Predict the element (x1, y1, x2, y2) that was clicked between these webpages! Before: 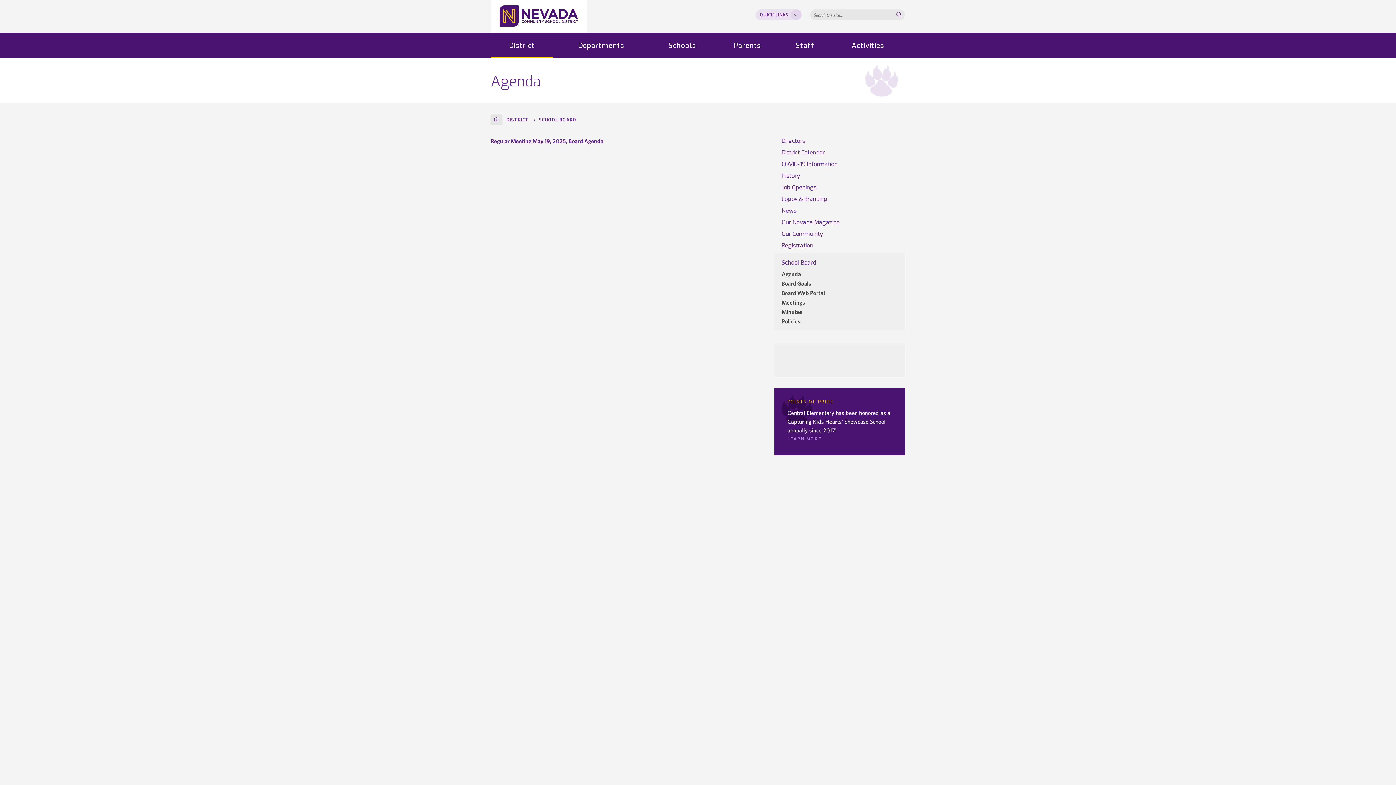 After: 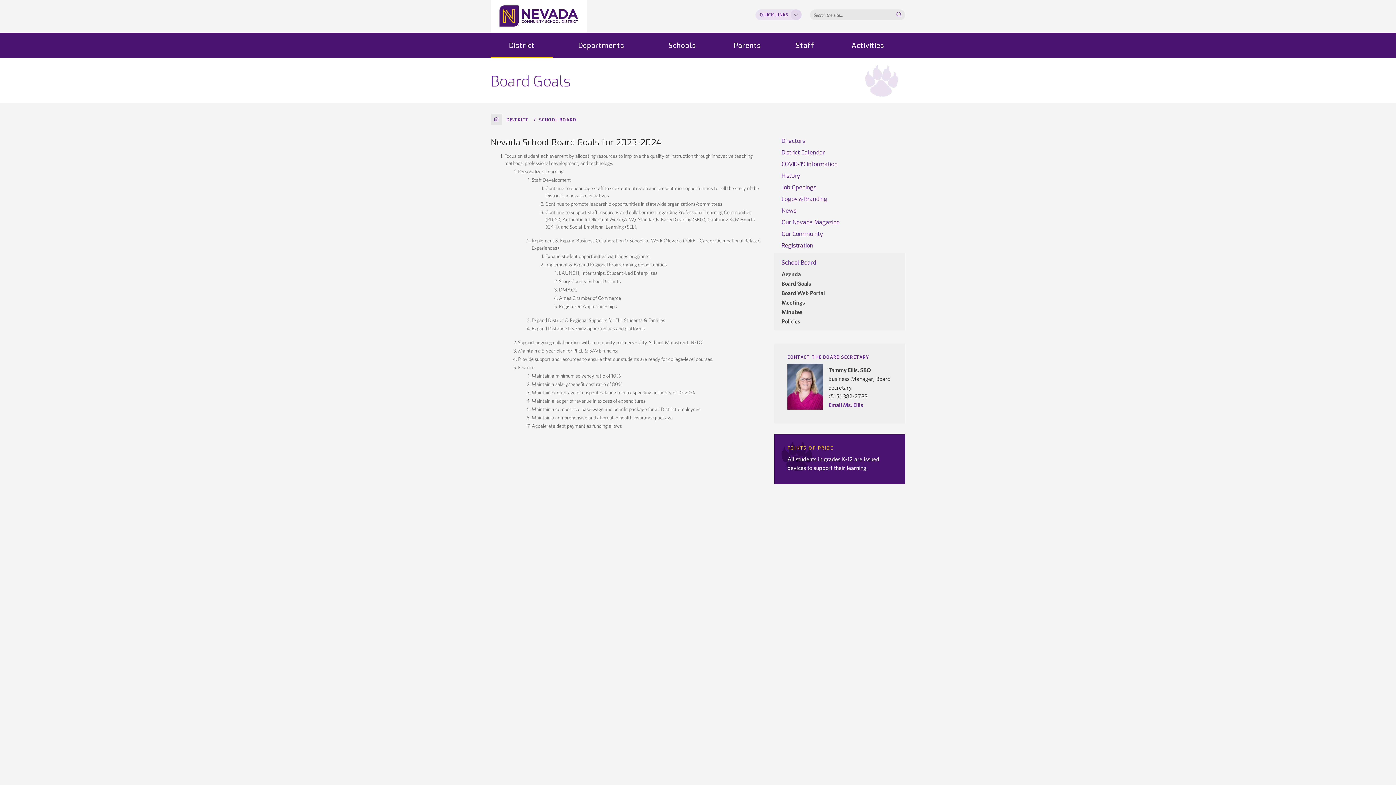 Action: bbox: (781, 280, 811, 286) label: Board Goals